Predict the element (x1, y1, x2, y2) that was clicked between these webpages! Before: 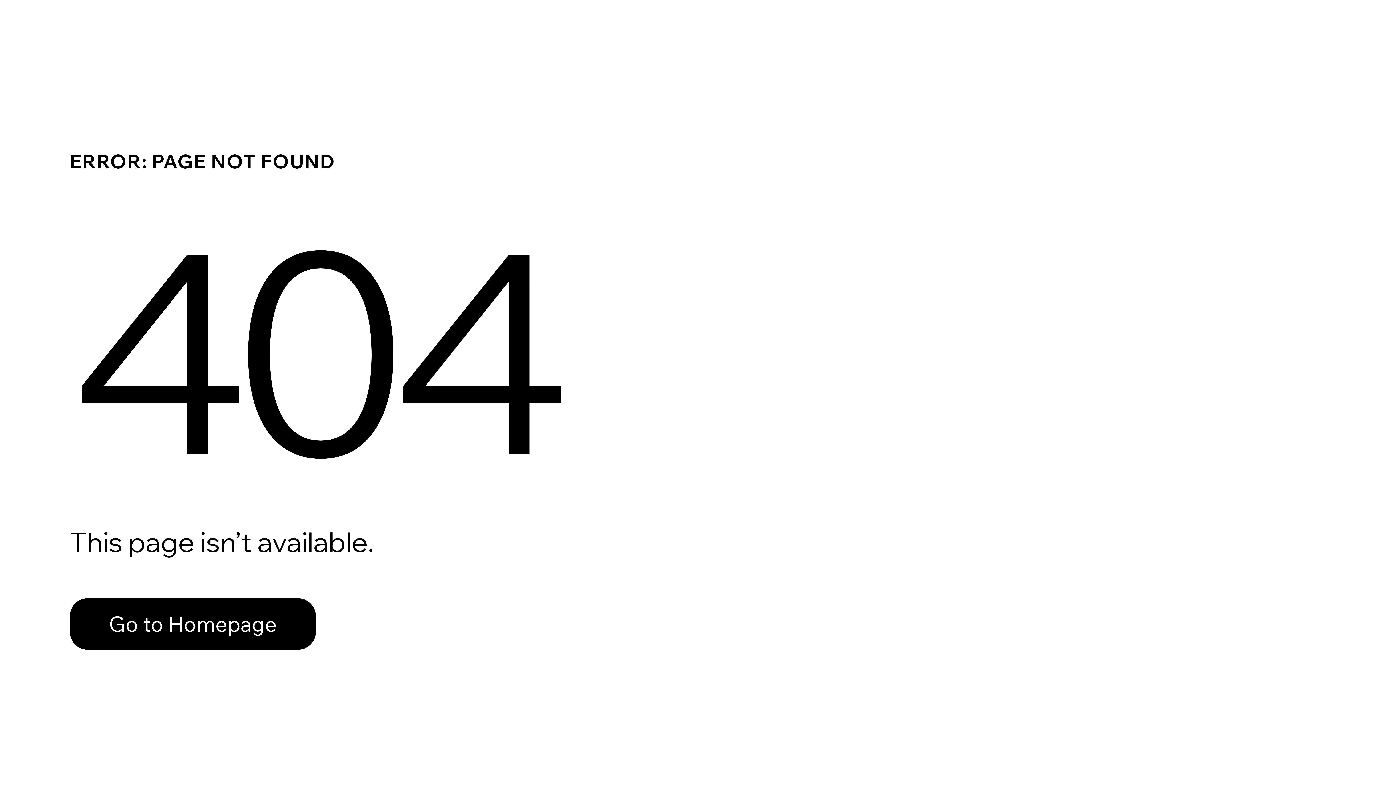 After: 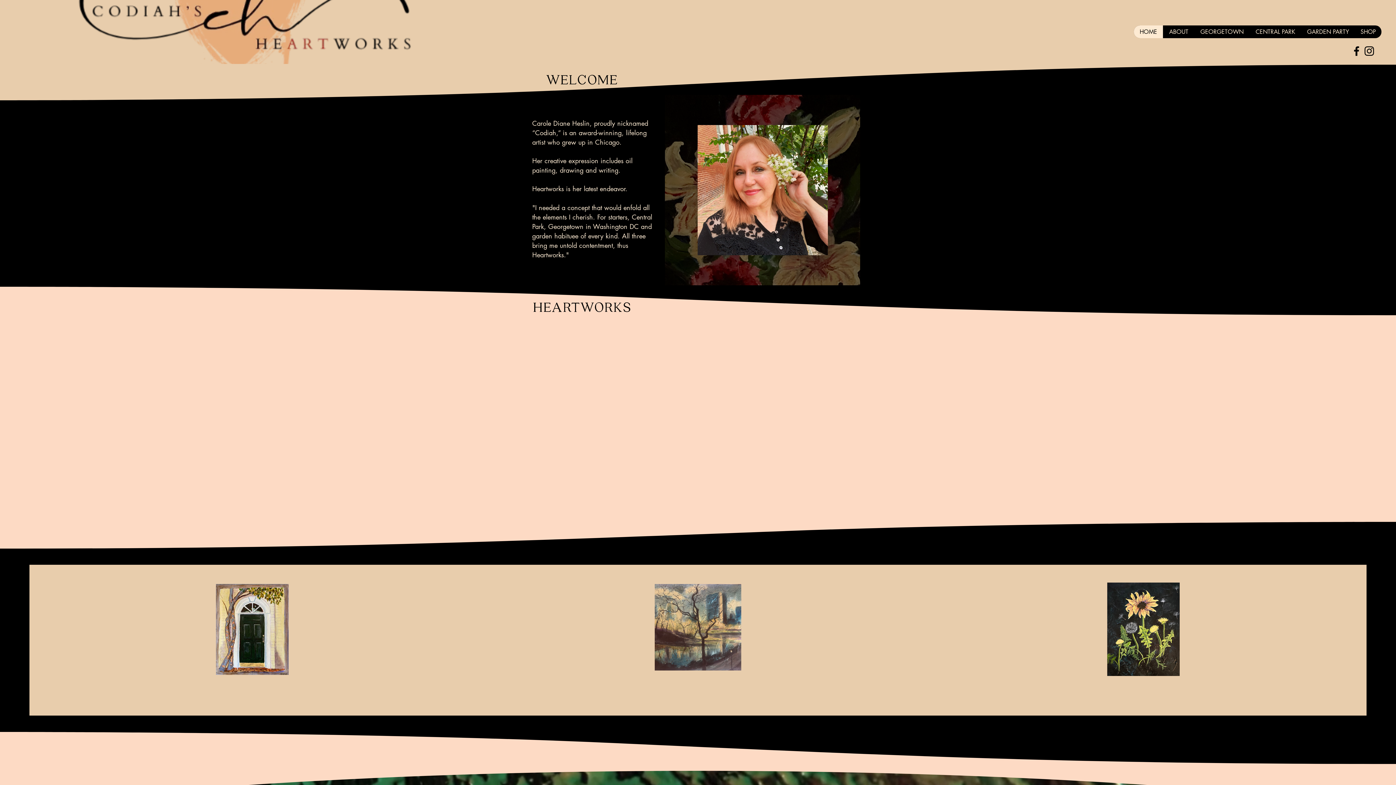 Action: label: Go to Homepage bbox: (69, 582, 768, 659)